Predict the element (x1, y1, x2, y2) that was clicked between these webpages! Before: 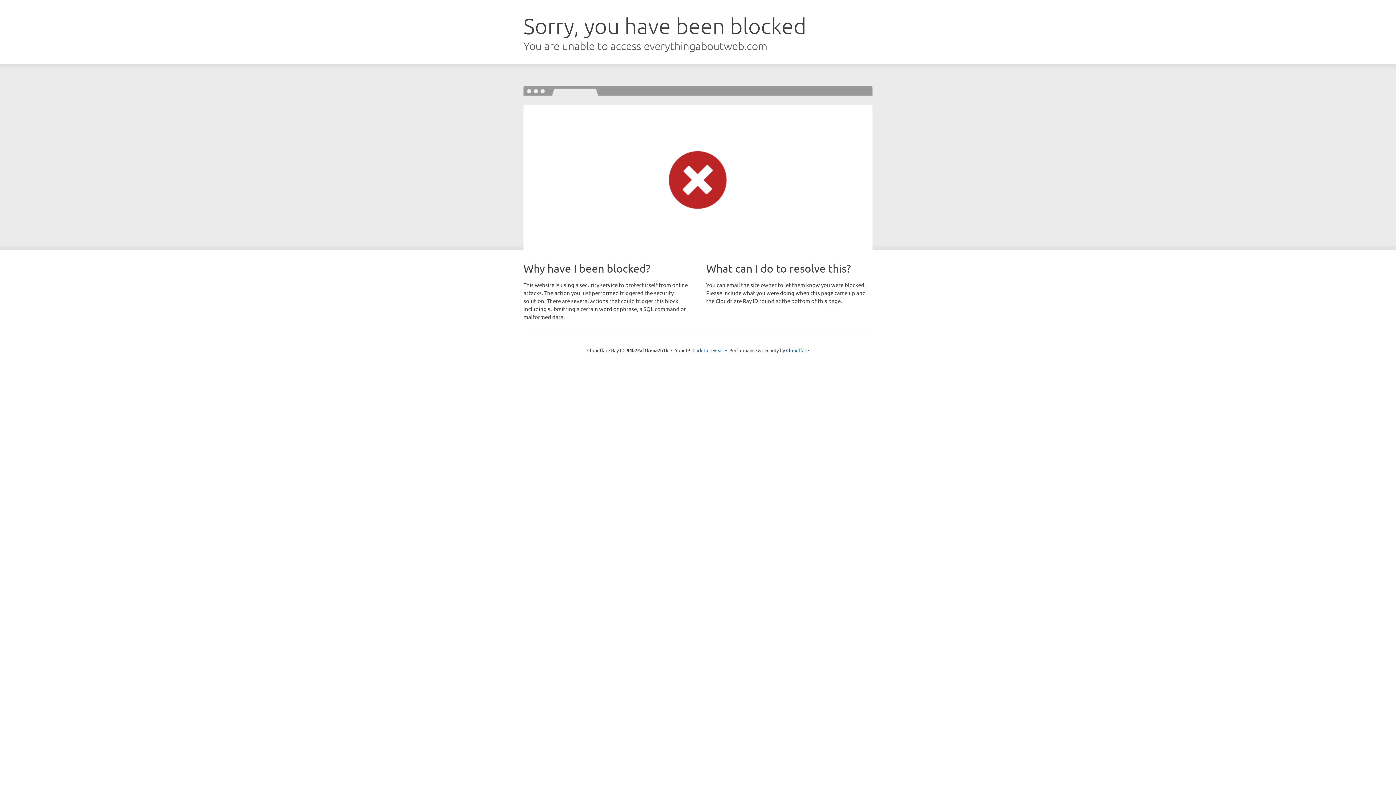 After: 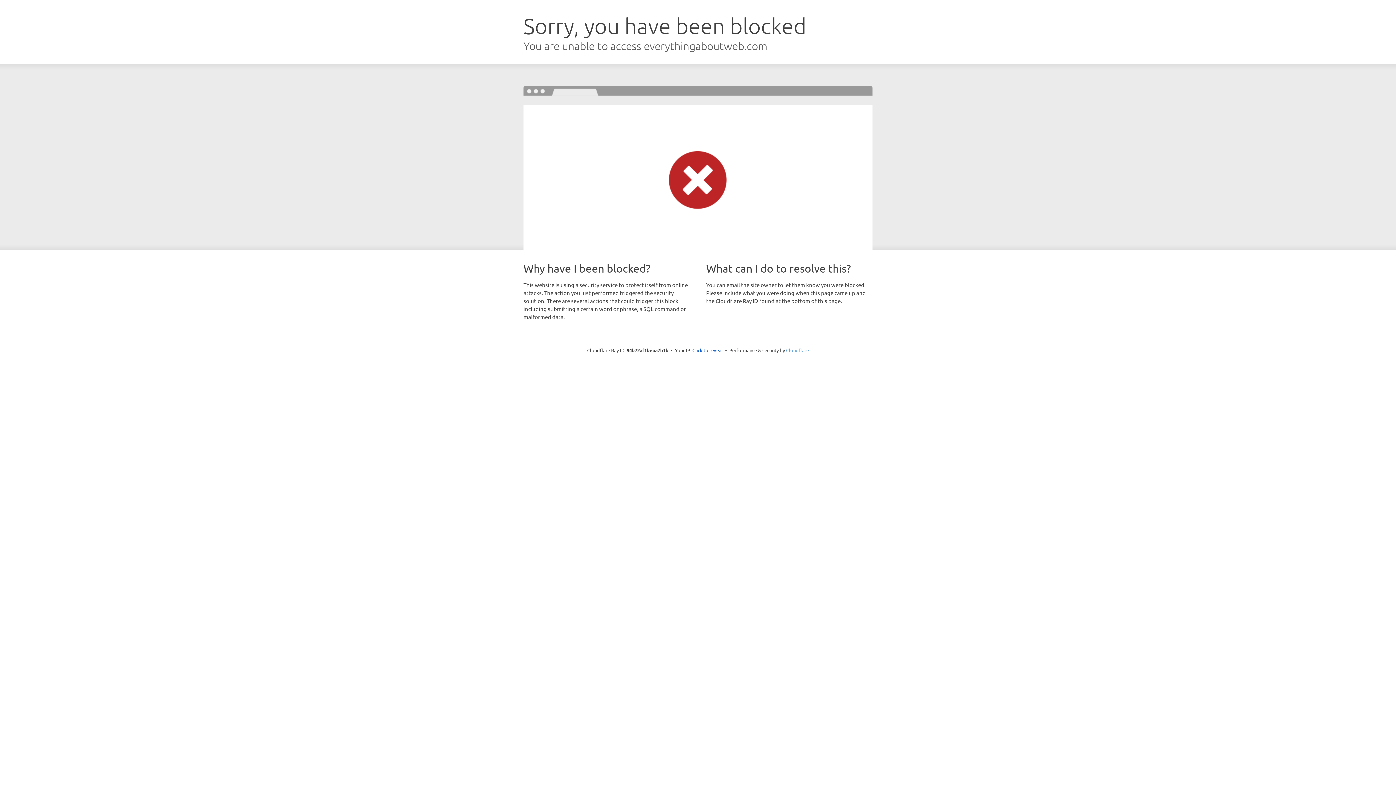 Action: bbox: (786, 347, 809, 353) label: Cloudflare